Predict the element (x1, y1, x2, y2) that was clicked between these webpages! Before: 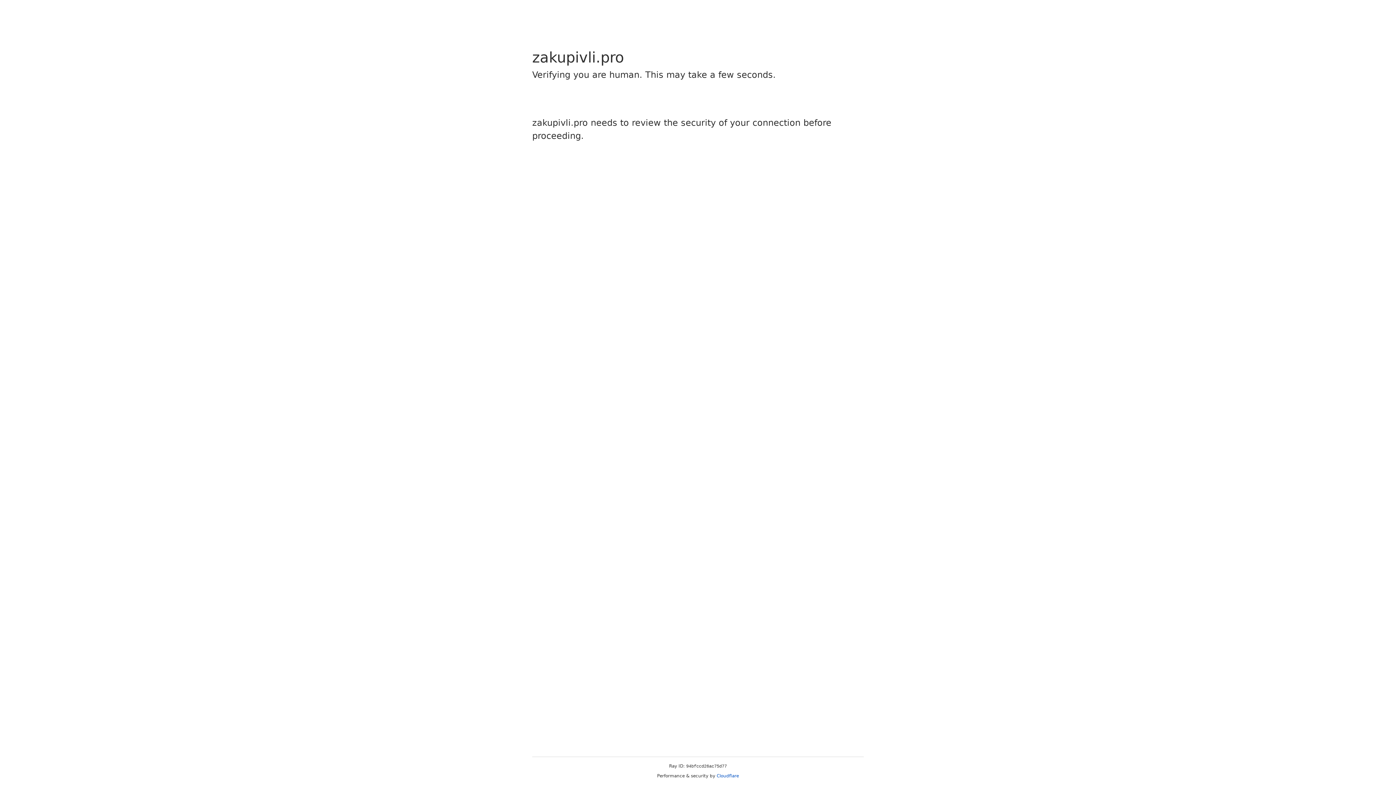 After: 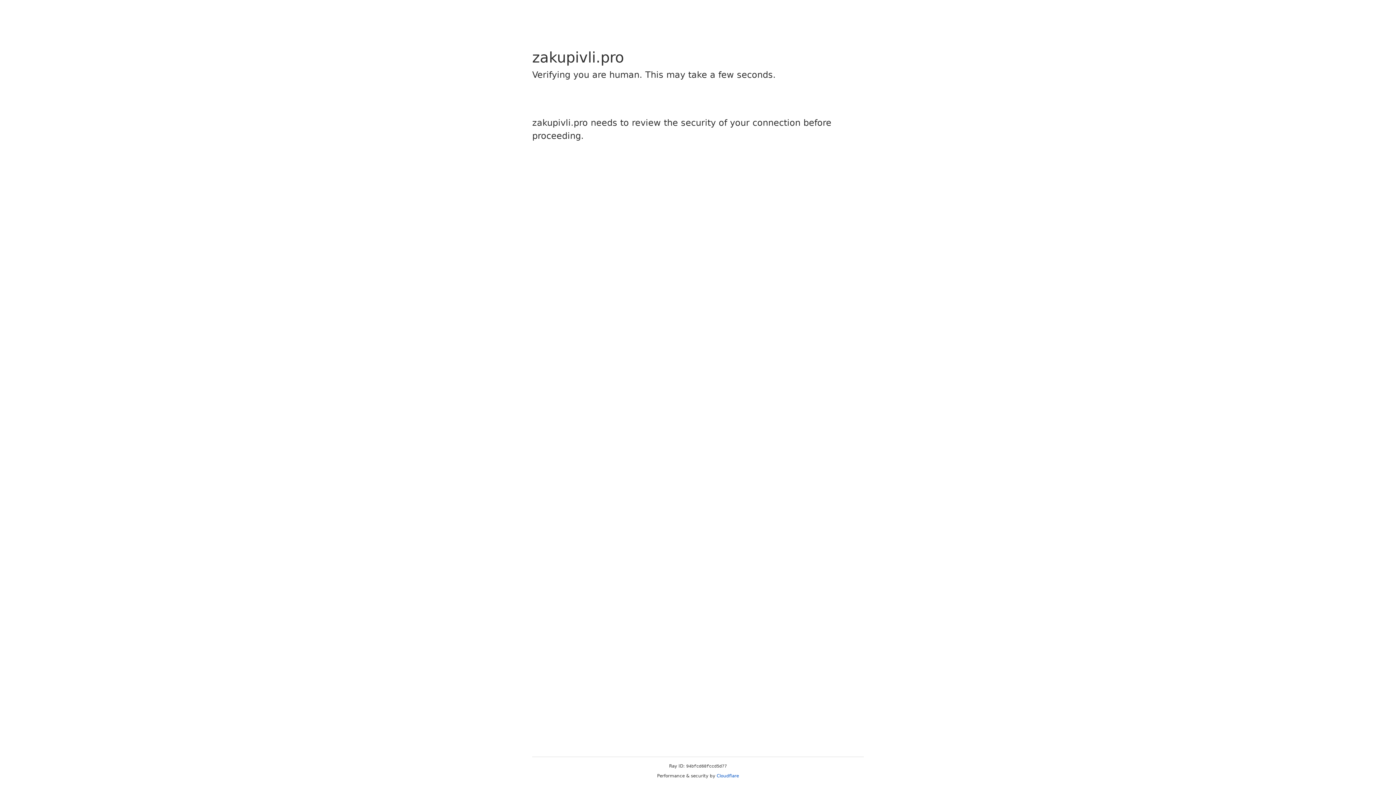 Action: bbox: (716, 773, 739, 778) label: Cloudflare